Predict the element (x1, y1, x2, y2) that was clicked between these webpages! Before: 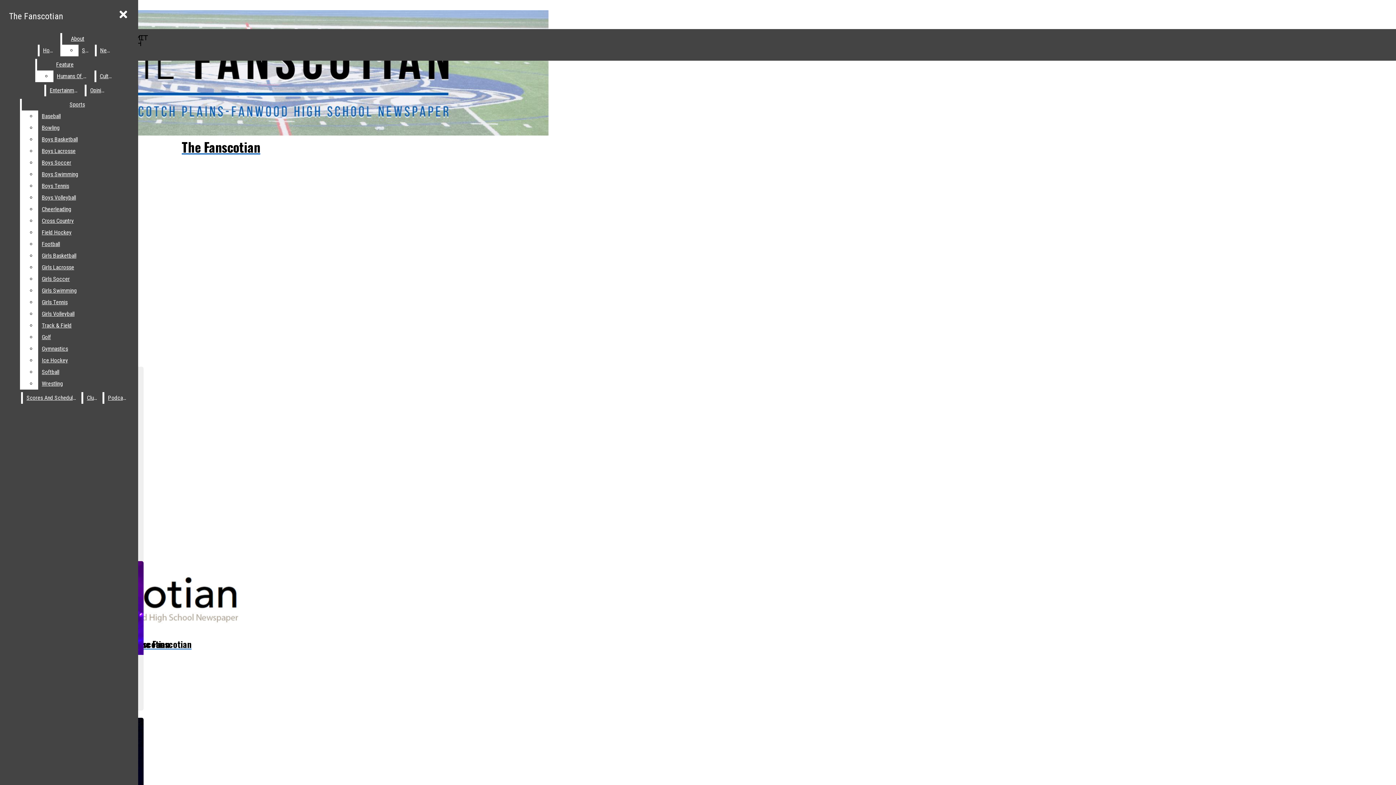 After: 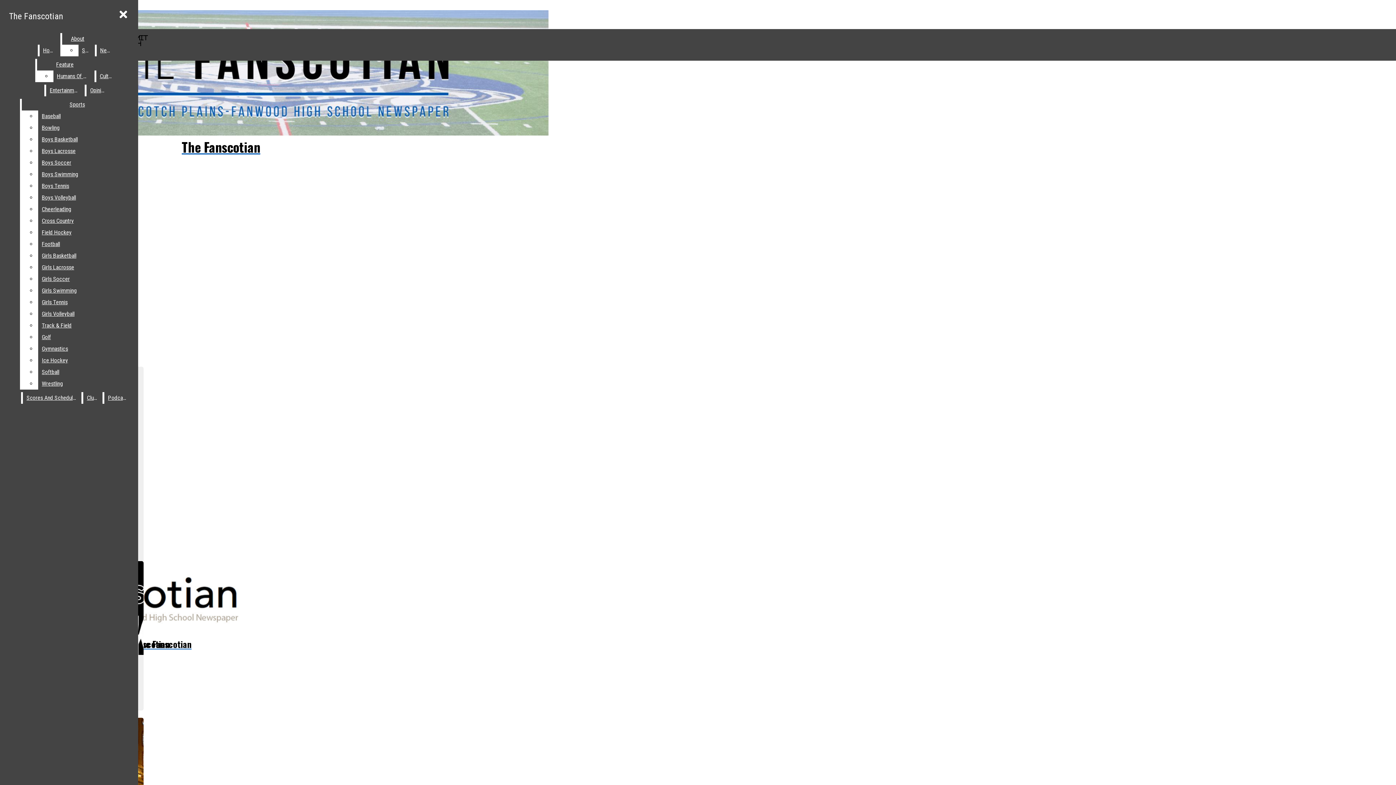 Action: label: Clubs bbox: (83, 392, 101, 404)